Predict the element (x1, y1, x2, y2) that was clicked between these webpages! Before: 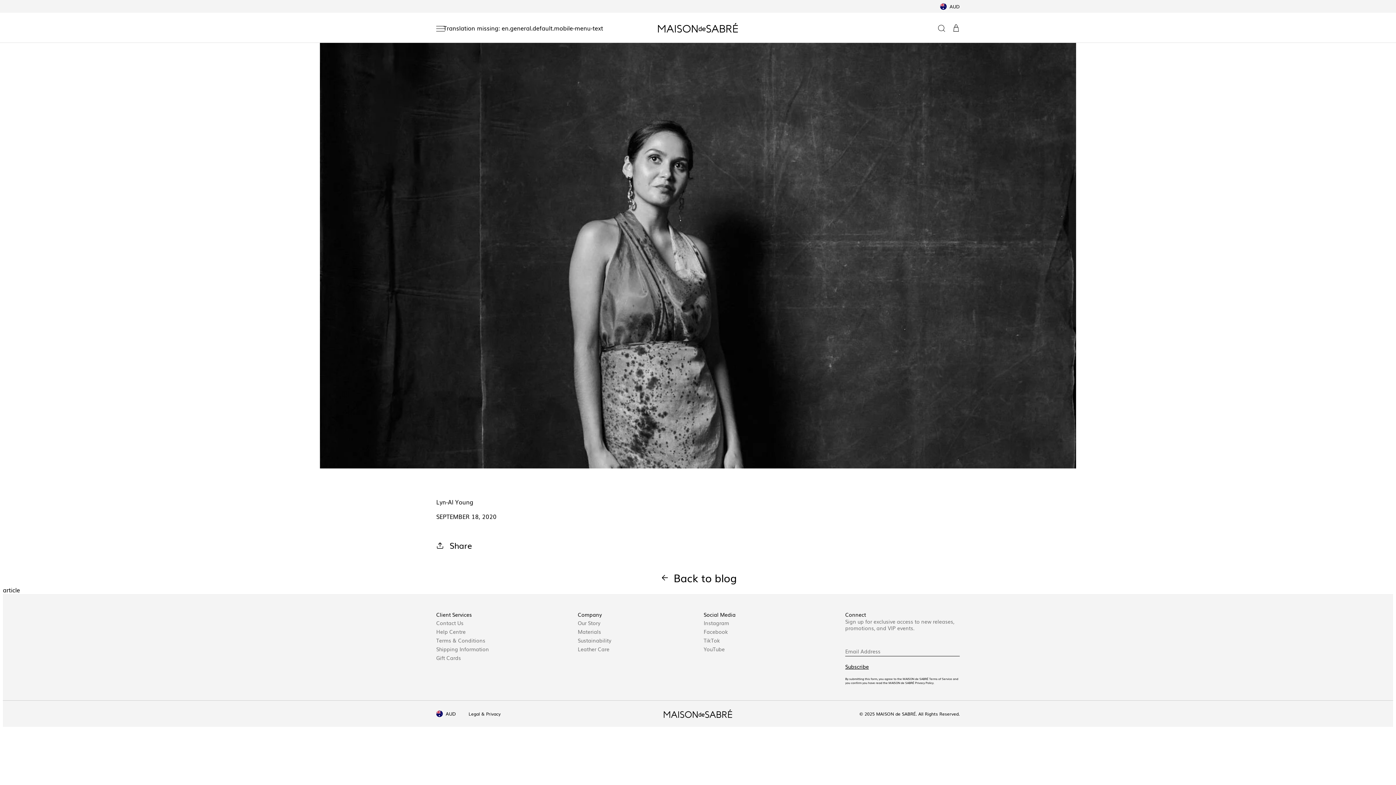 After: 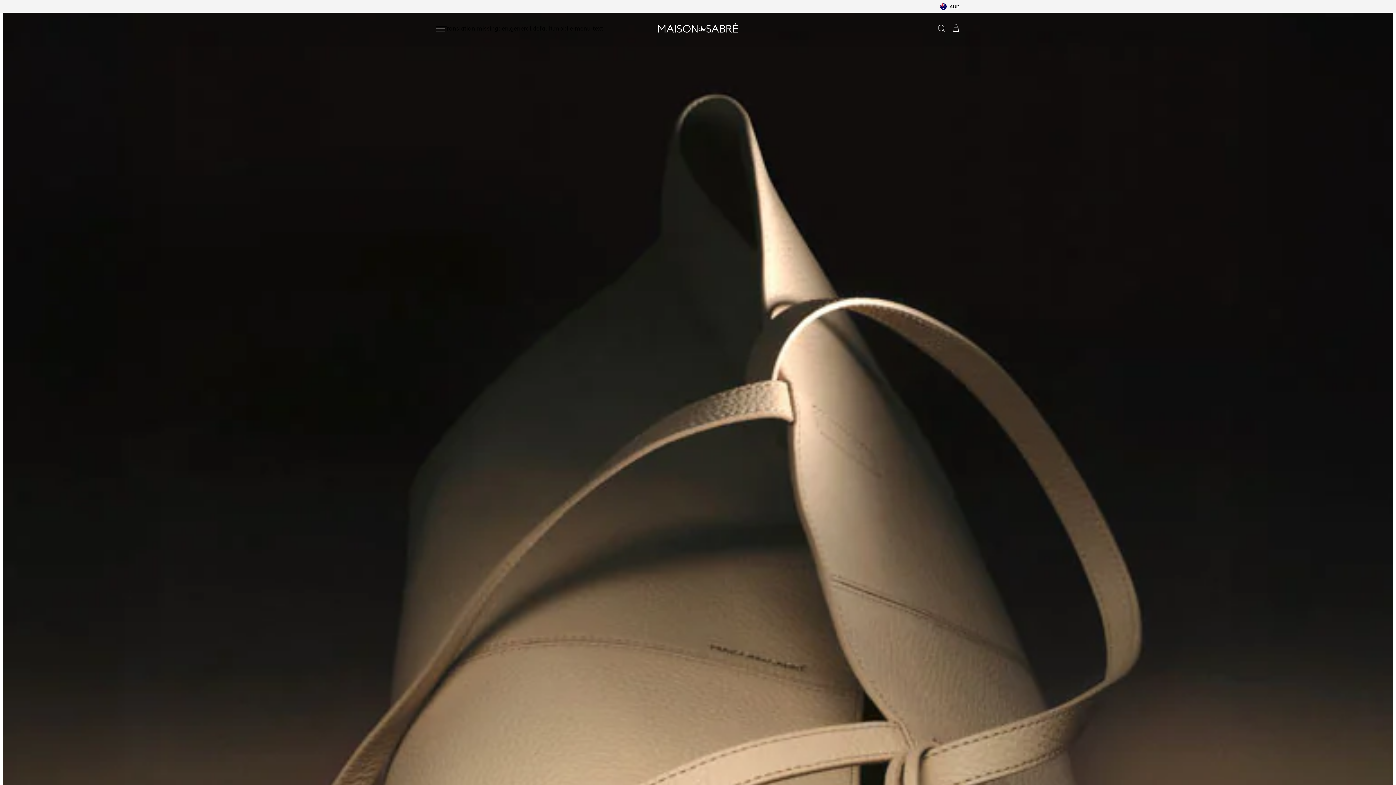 Action: bbox: (577, 636, 611, 644) label: Sustainability